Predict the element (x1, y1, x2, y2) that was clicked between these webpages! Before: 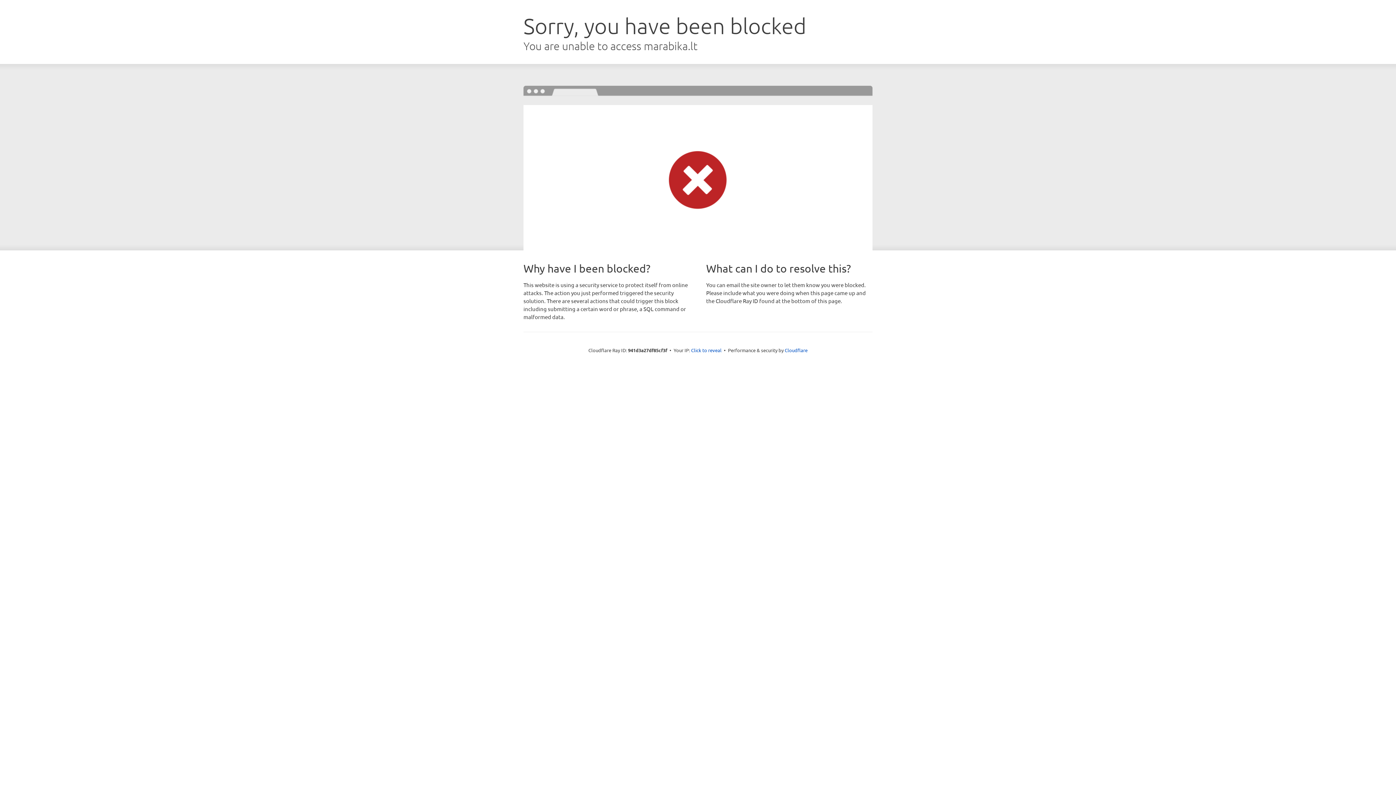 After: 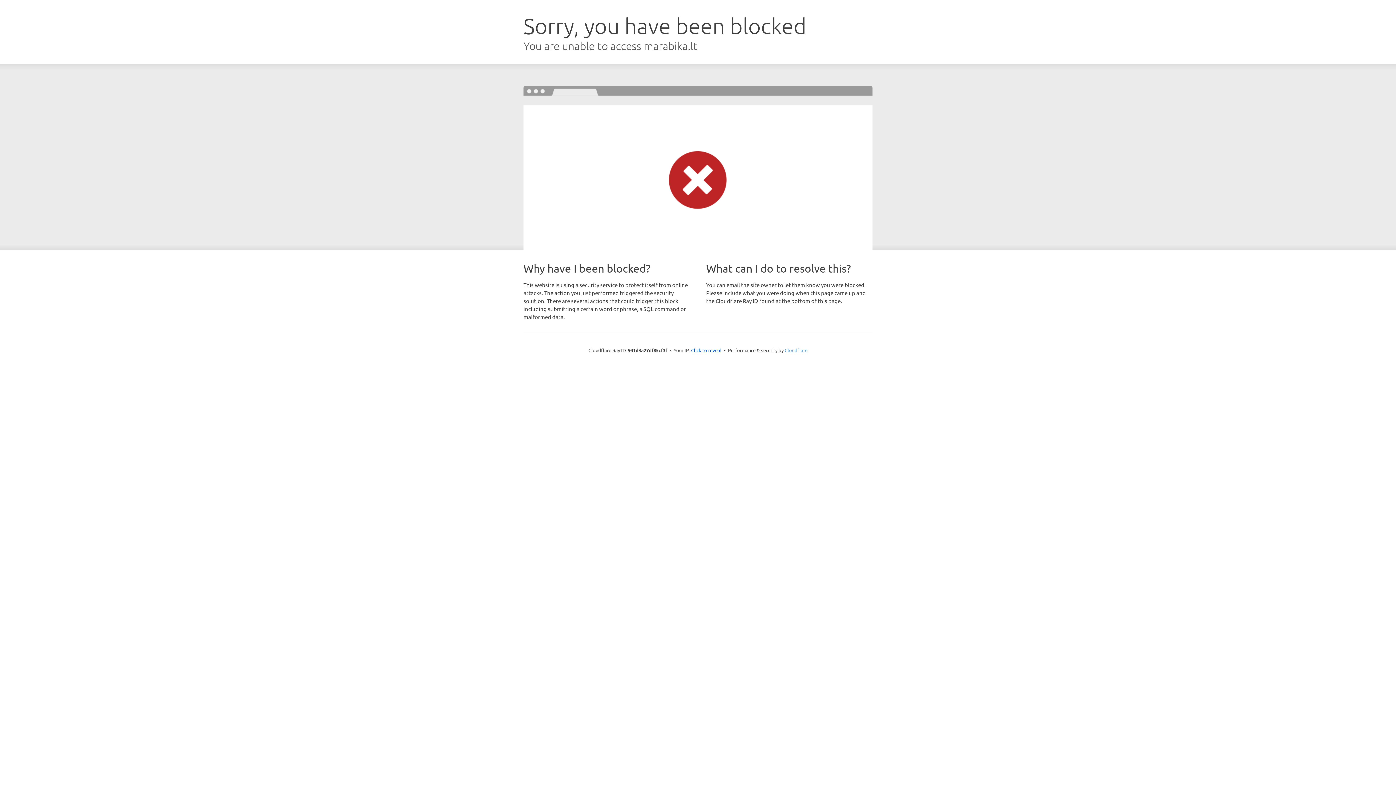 Action: label: Cloudflare bbox: (784, 347, 807, 353)